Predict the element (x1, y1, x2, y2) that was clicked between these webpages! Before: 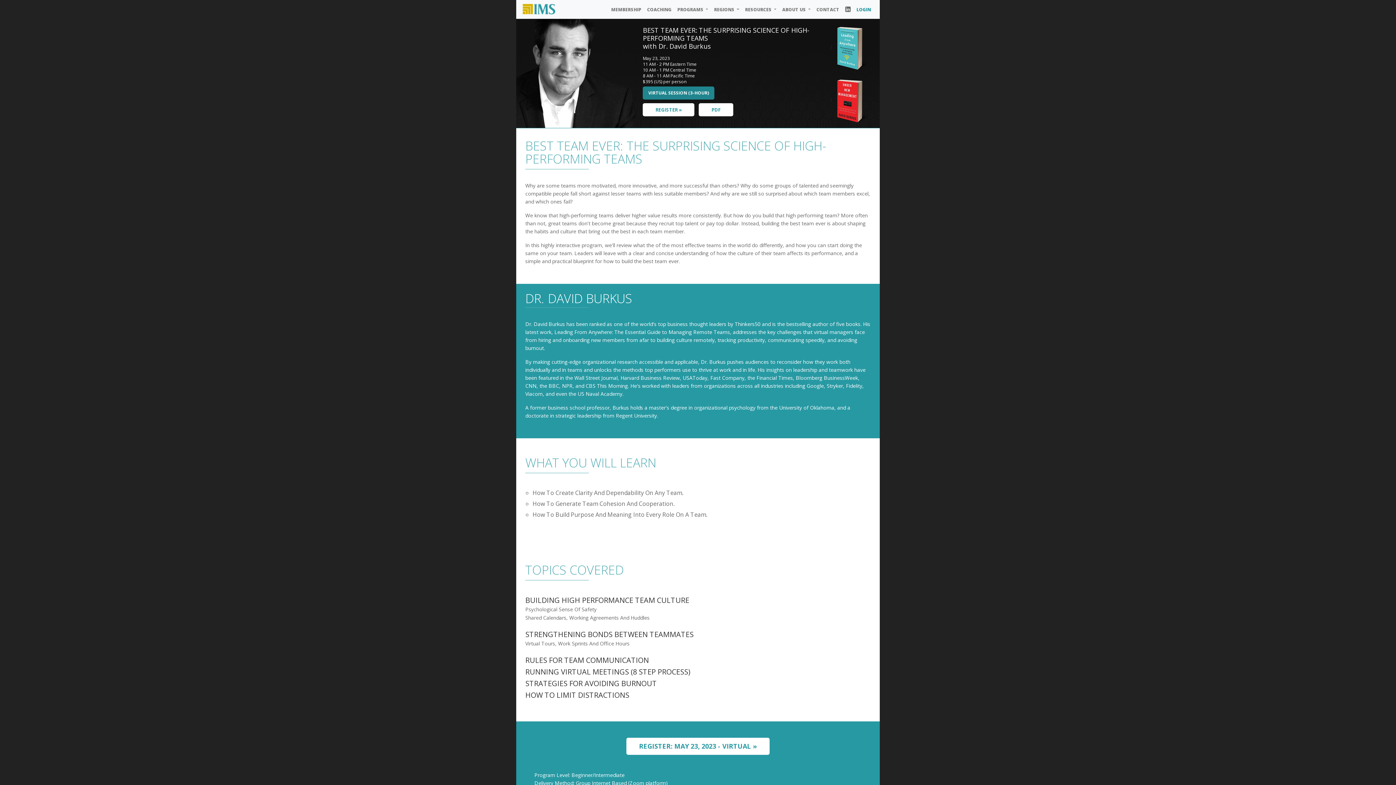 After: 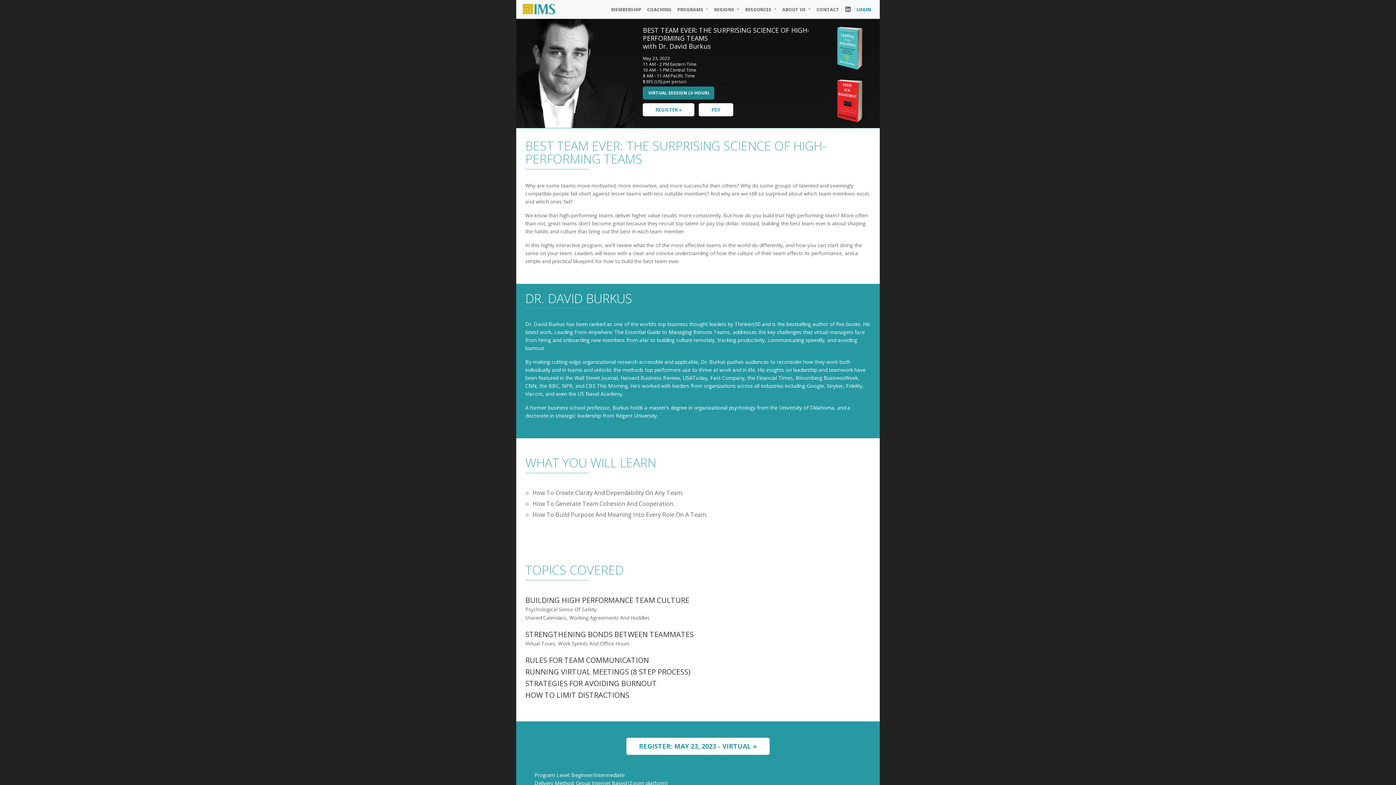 Action: bbox: (842, 2, 853, 14)